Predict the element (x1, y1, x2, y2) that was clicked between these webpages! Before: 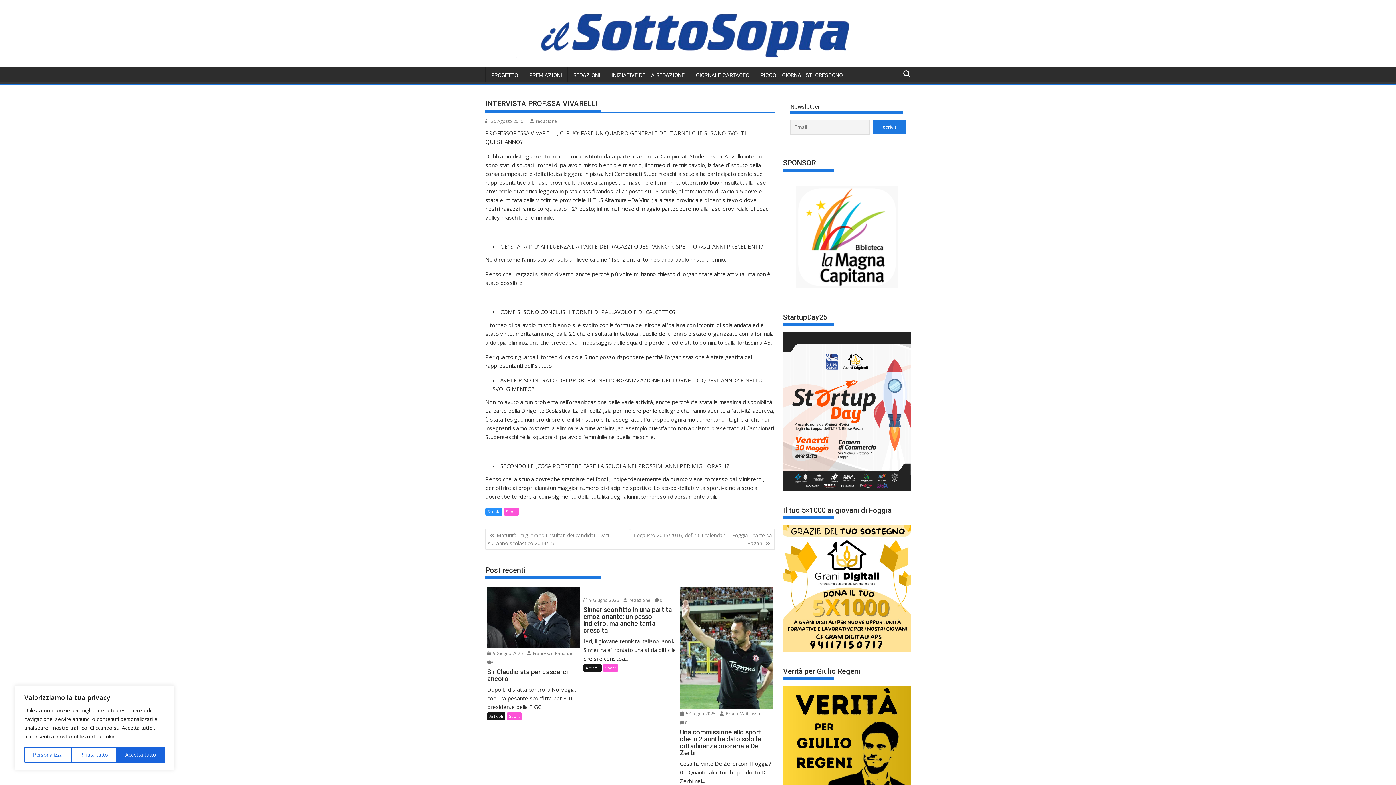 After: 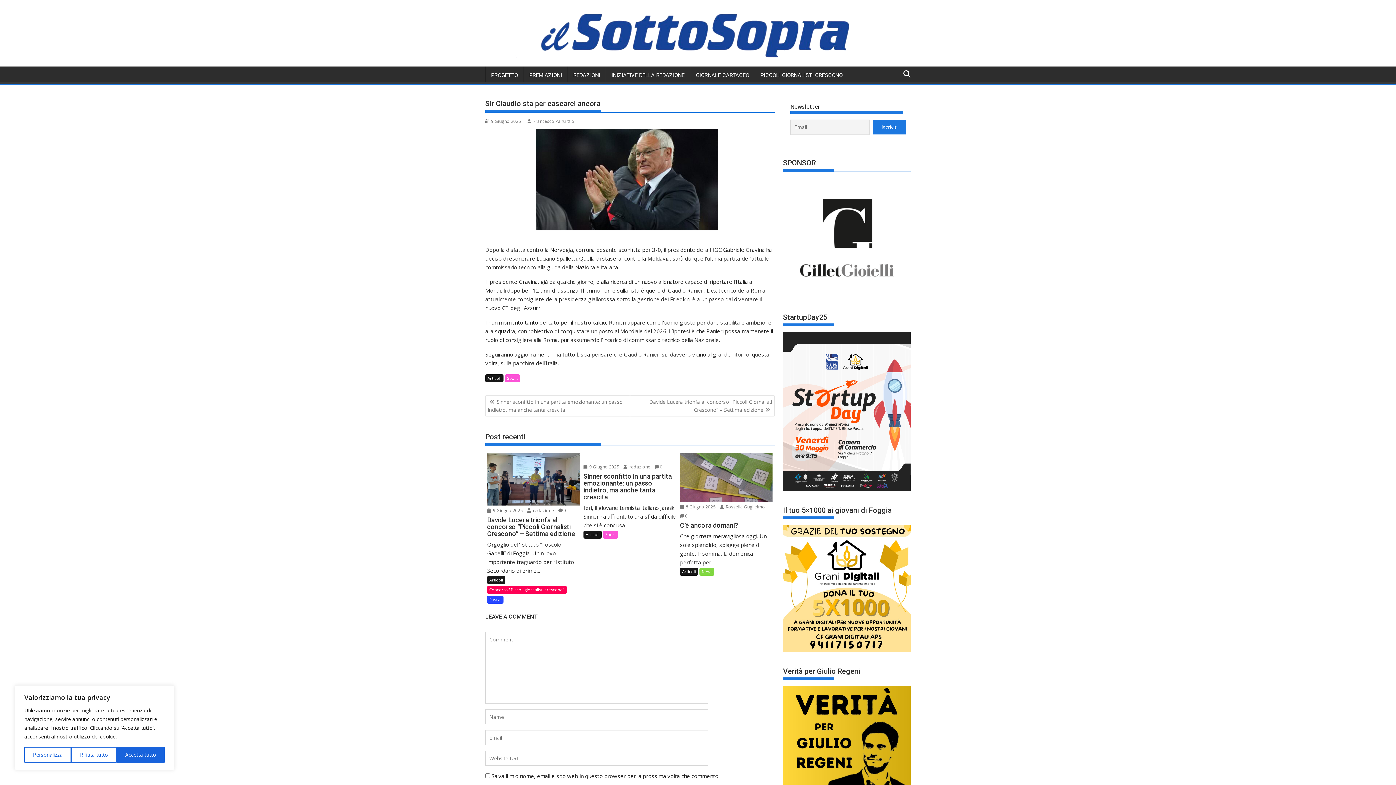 Action: bbox: (487, 586, 580, 648)